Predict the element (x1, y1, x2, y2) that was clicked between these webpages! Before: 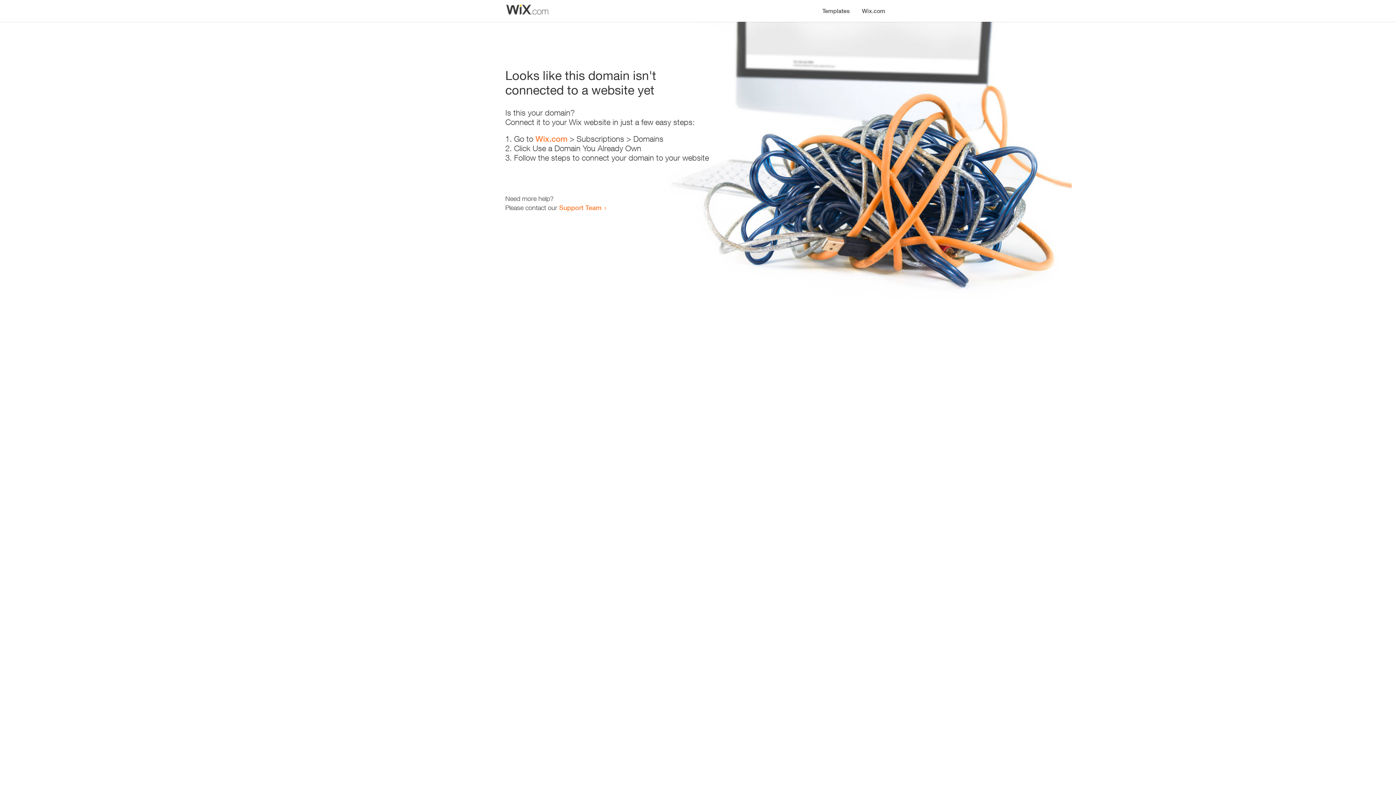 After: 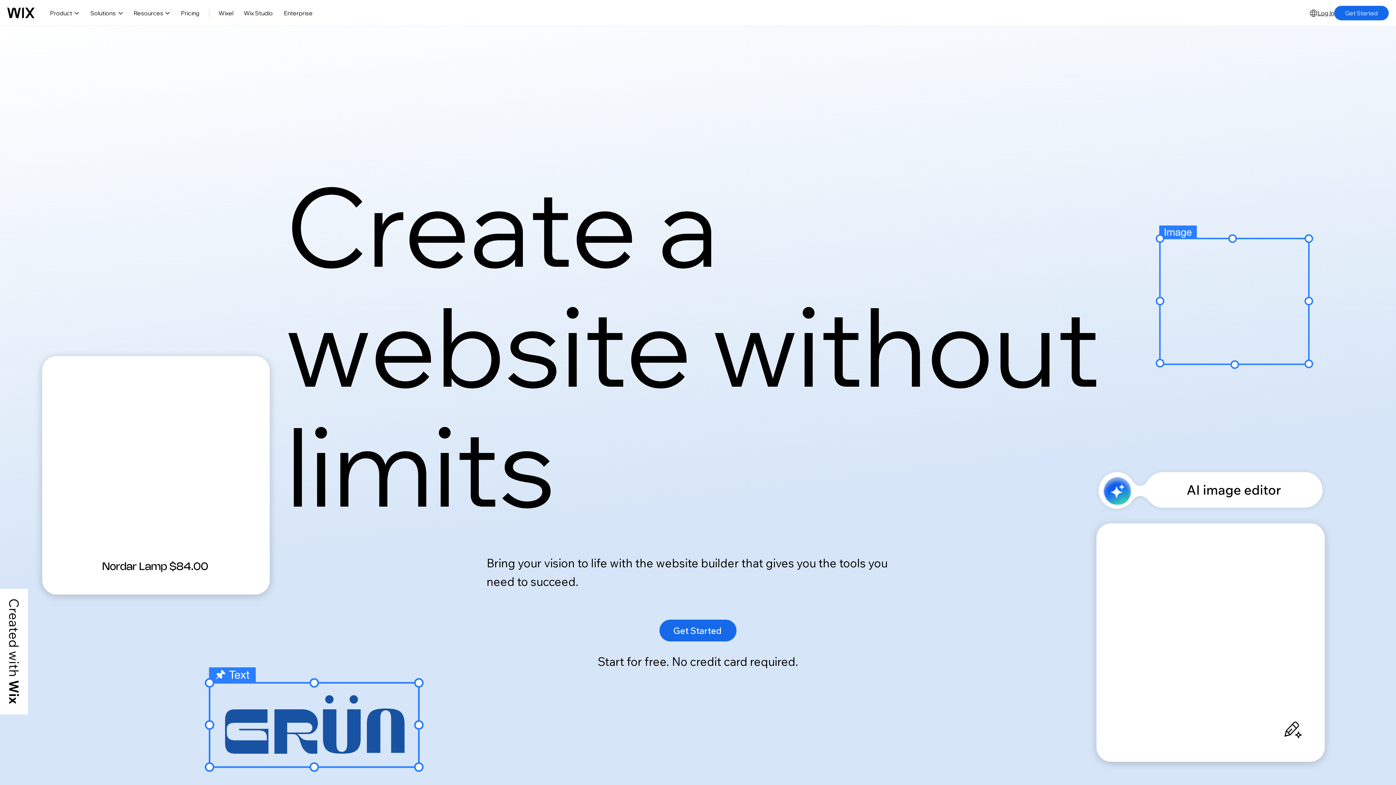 Action: label: Wix.com bbox: (856, 0, 890, 14)